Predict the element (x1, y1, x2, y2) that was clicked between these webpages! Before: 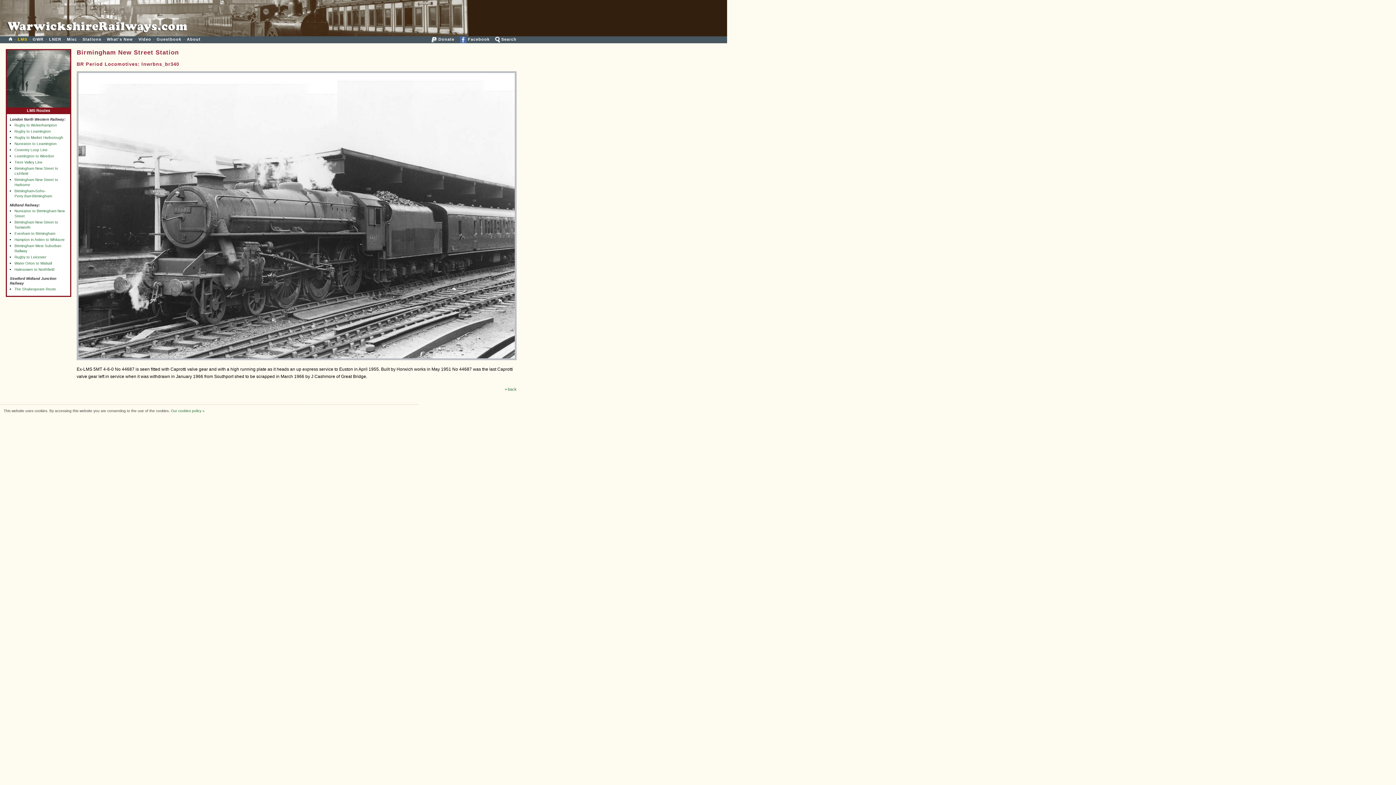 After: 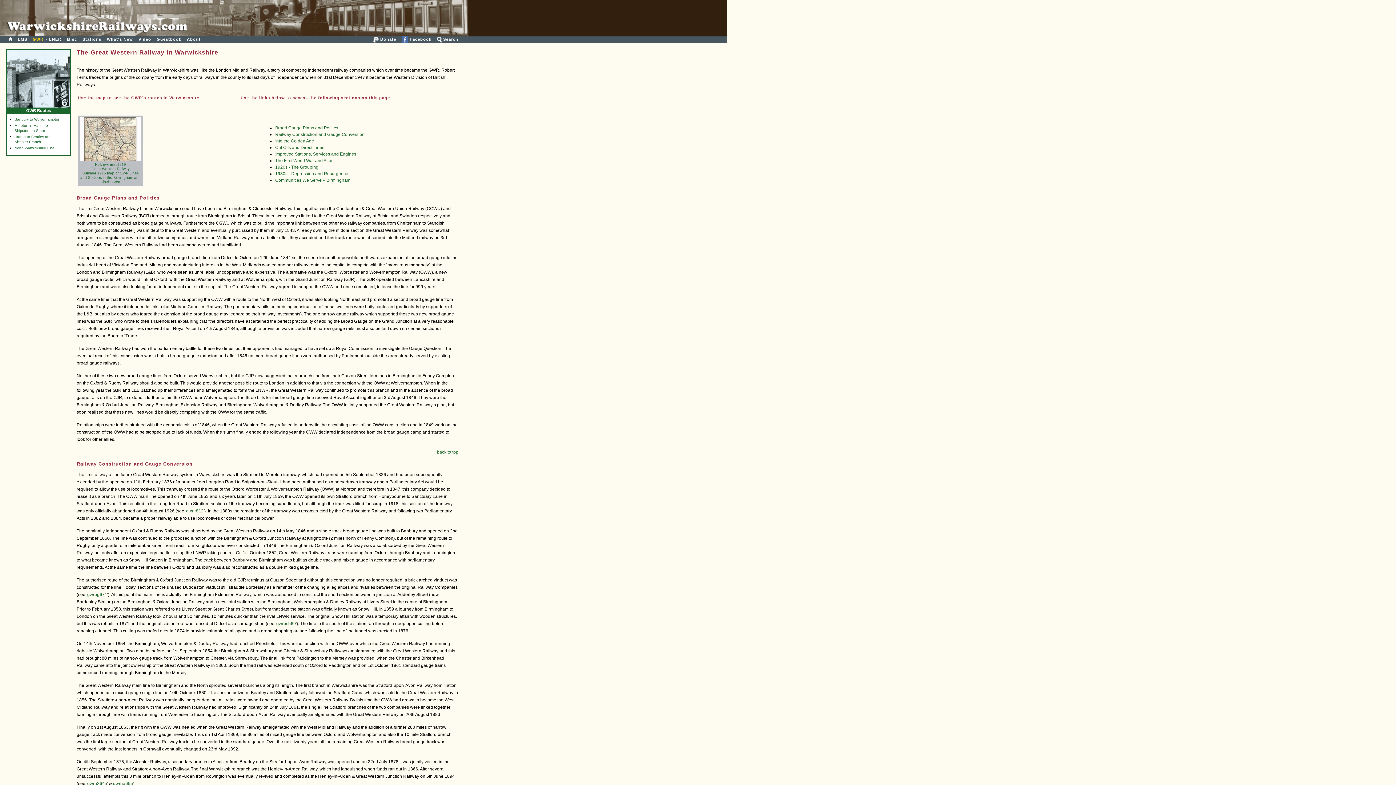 Action: label: GWR bbox: (32, 37, 43, 41)